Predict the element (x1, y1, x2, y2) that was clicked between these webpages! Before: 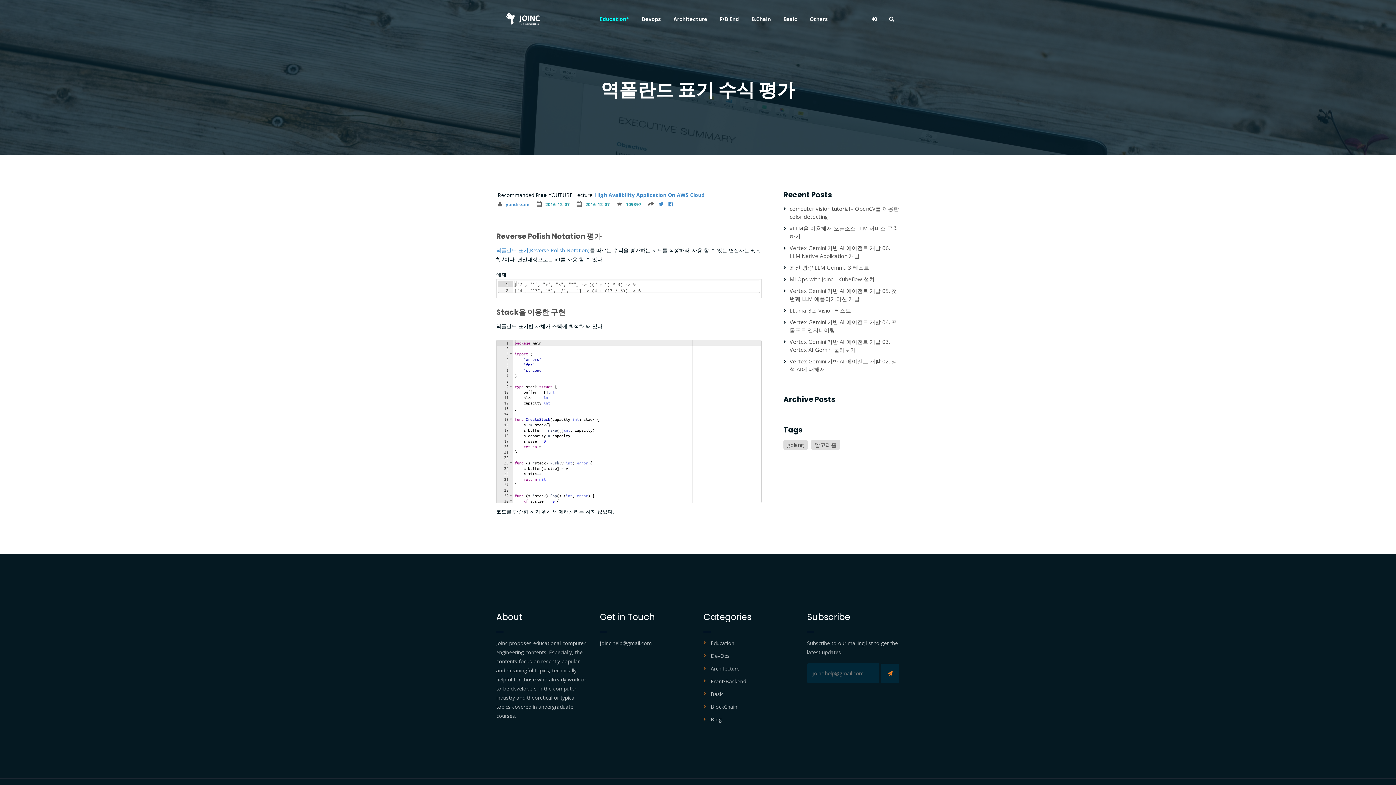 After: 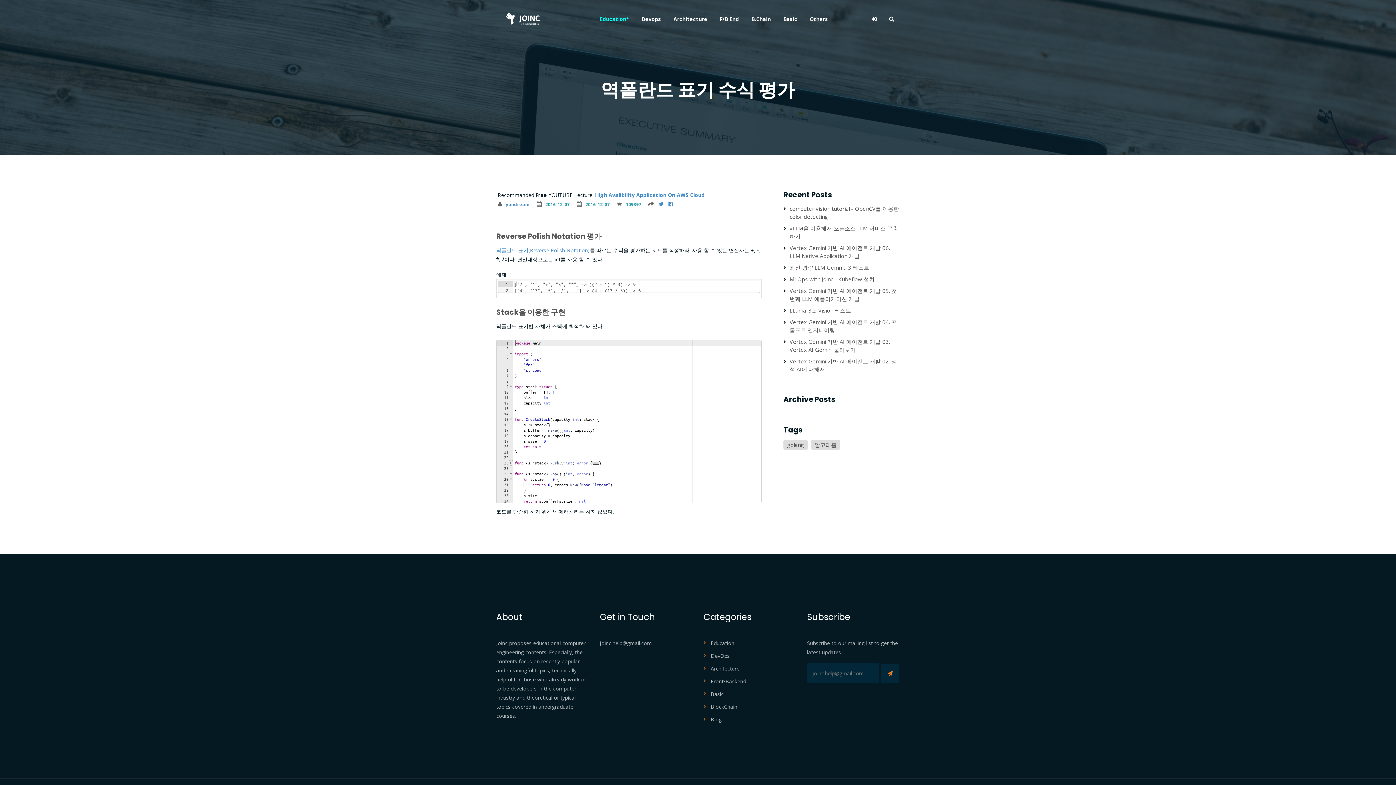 Action: bbox: (509, 460, 513, 465) label: Toggle code folding, rows 23 through 27